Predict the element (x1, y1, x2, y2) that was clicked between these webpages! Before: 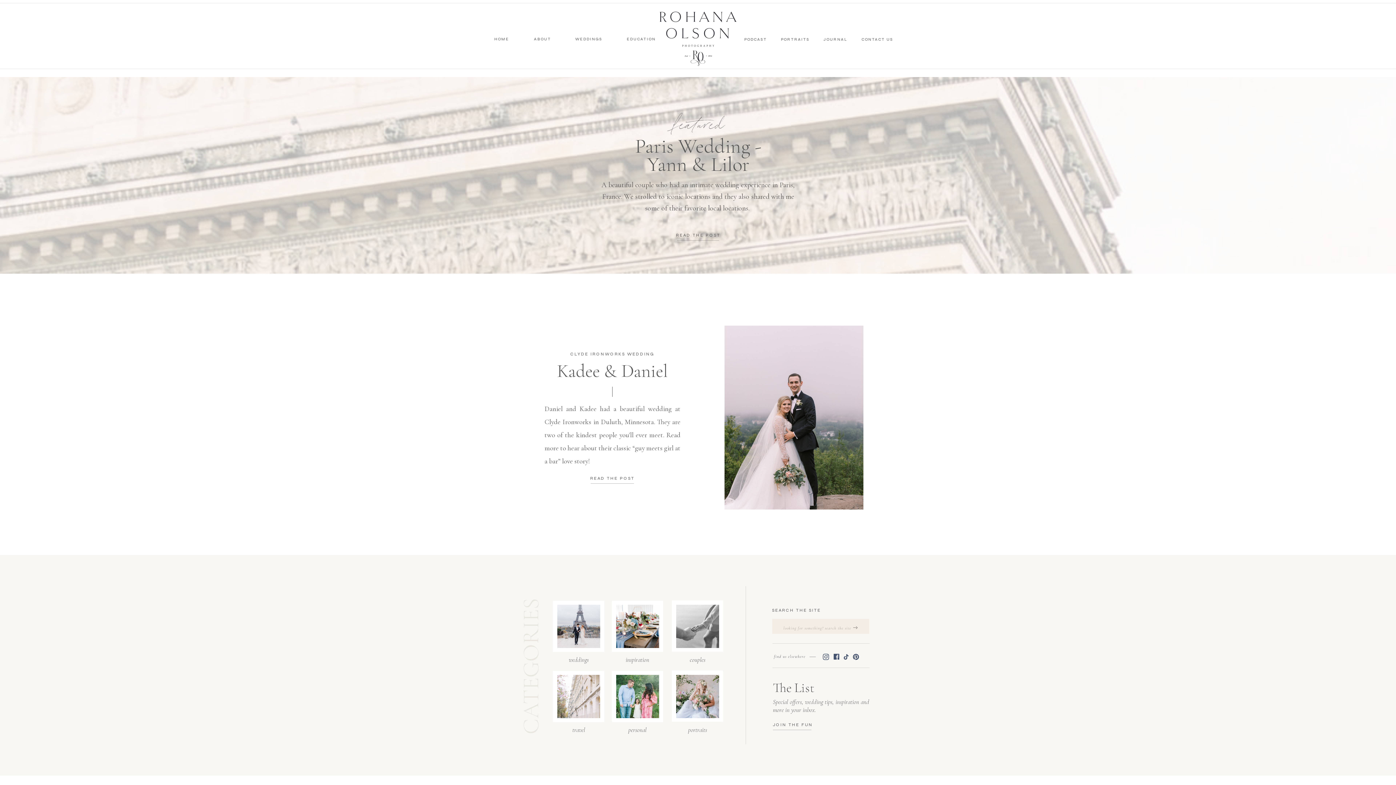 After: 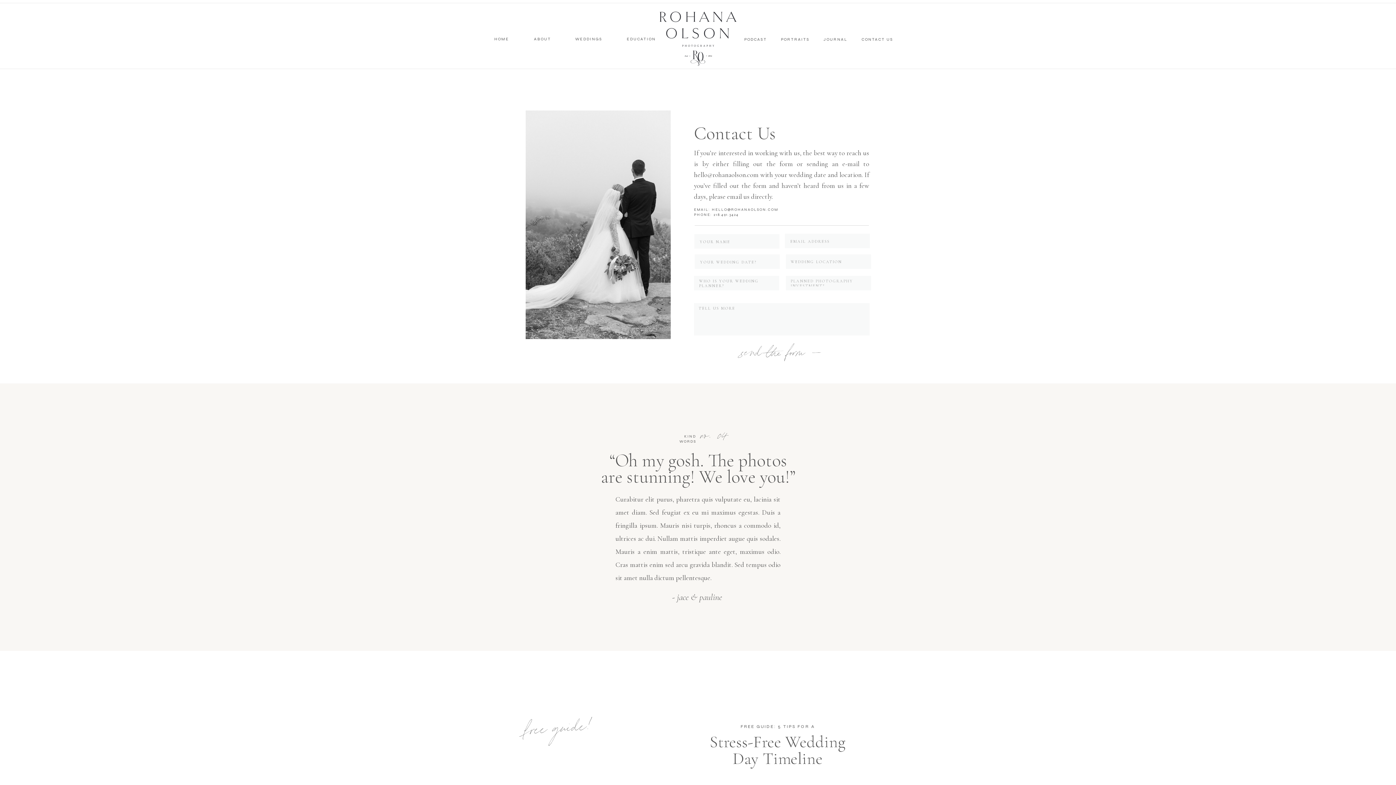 Action: label: CONTACT US bbox: (860, 36, 894, 41)